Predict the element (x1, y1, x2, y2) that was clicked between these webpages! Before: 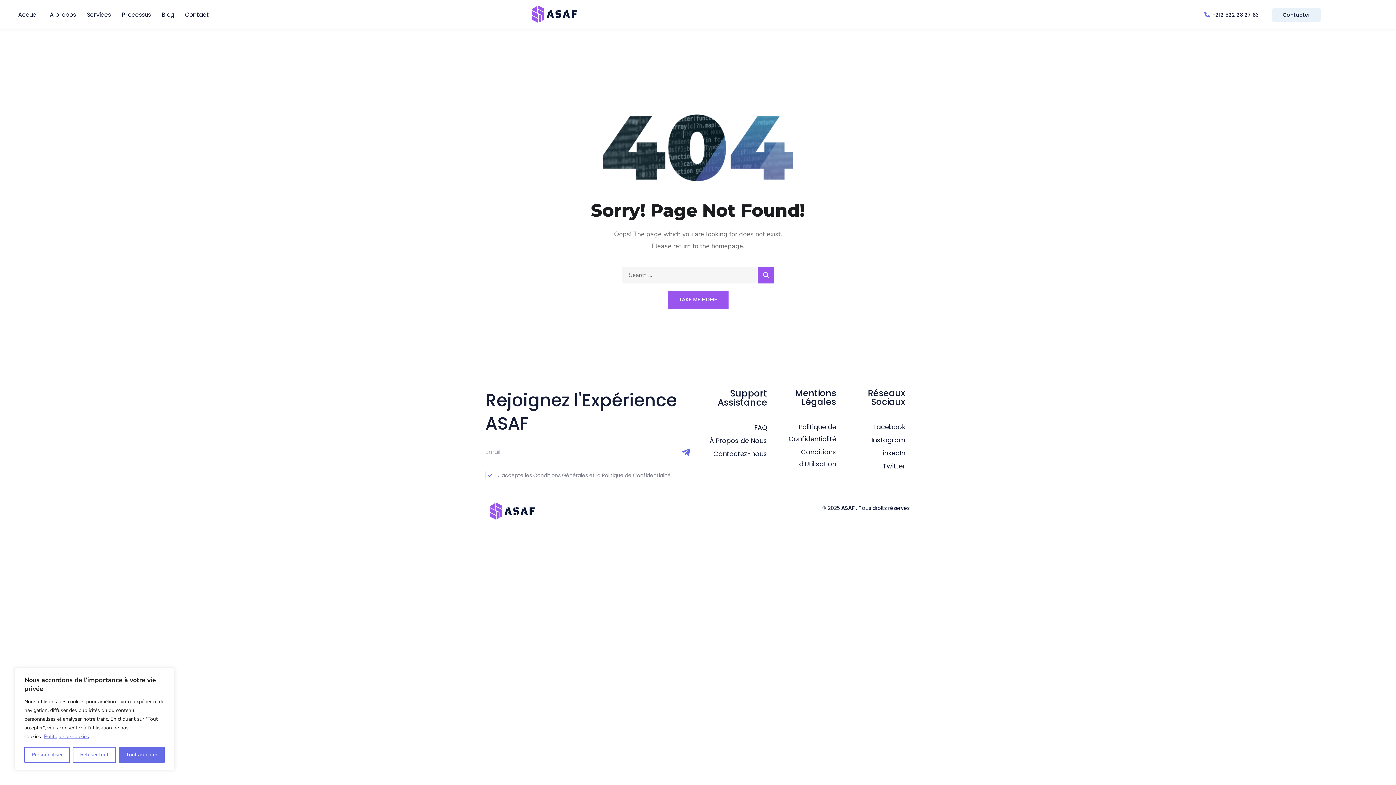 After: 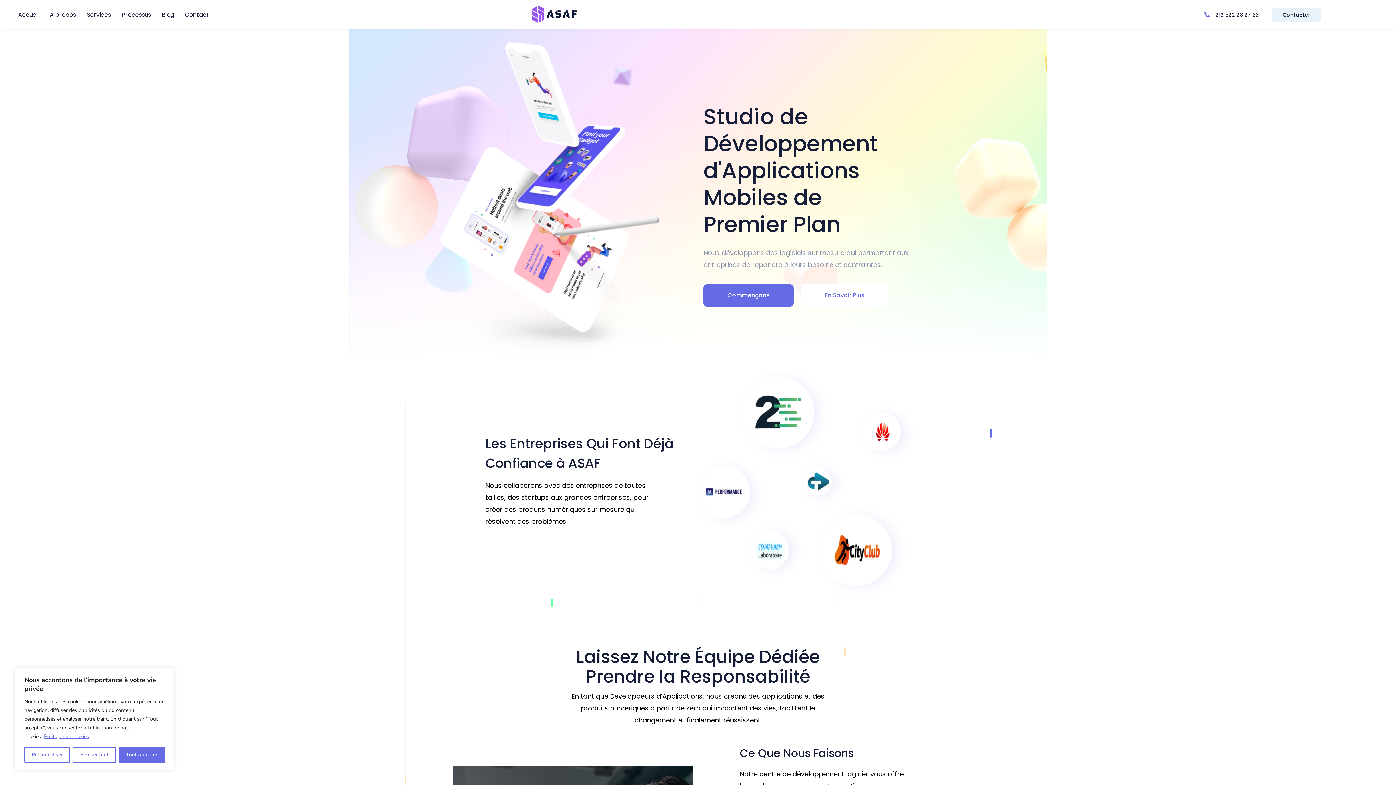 Action: bbox: (527, 10, 580, 18)